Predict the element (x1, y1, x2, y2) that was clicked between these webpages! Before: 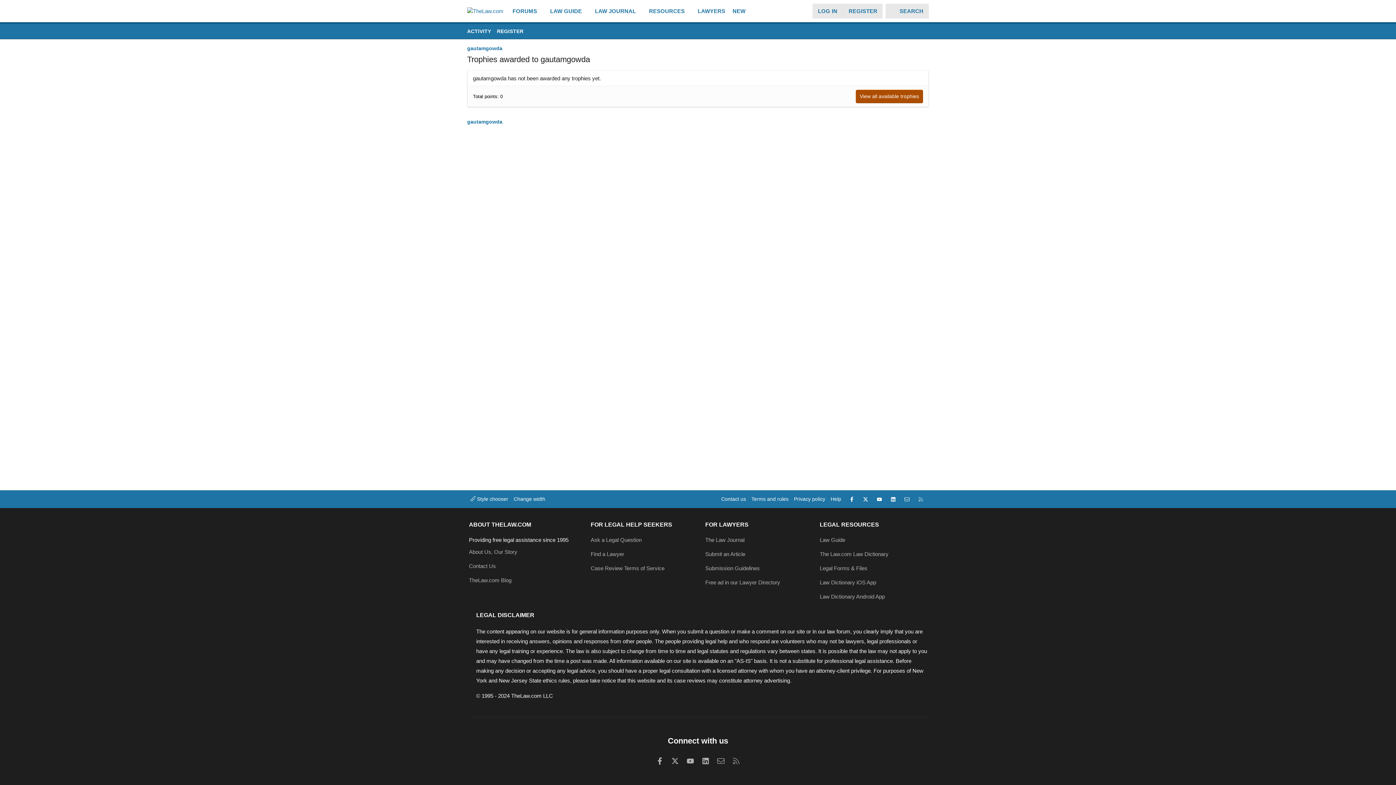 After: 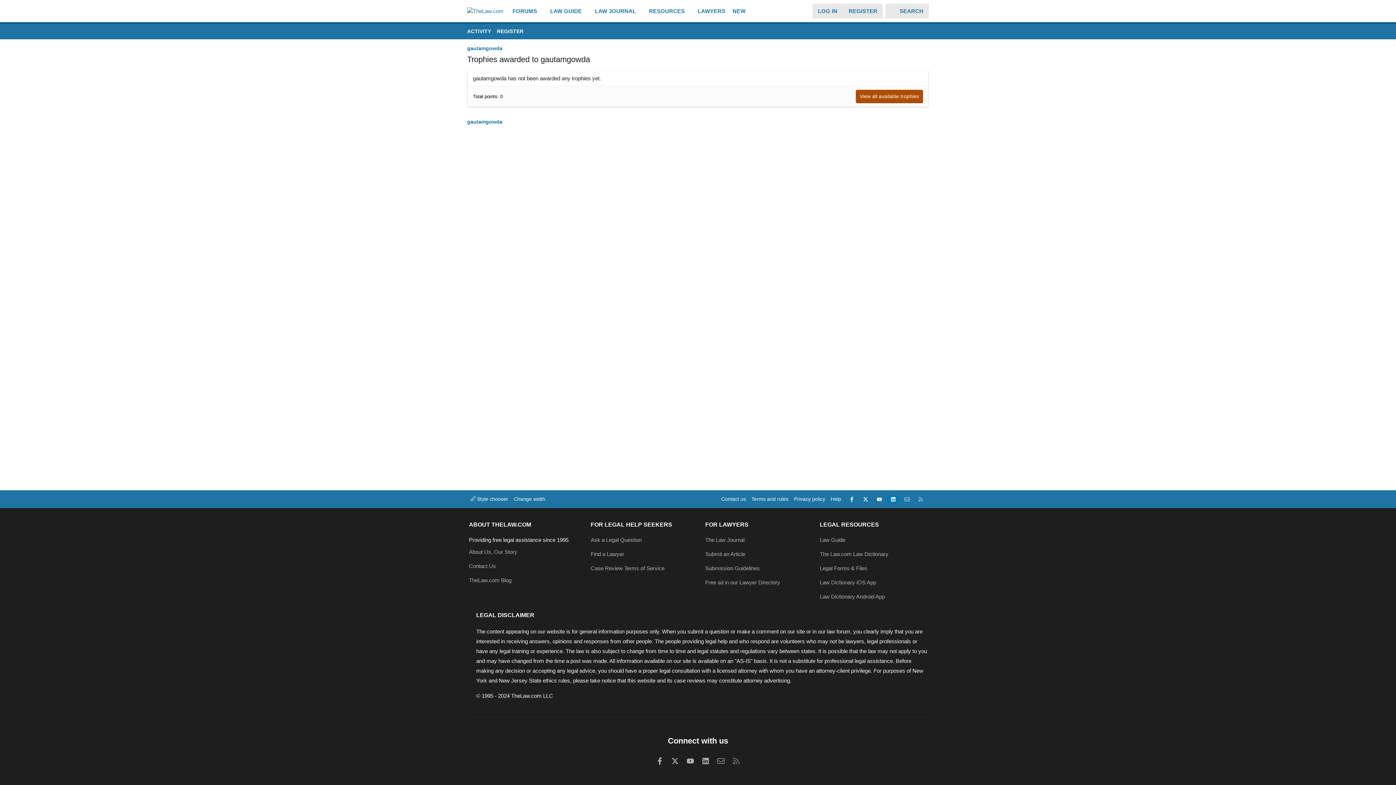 Action: bbox: (886, 495, 899, 502) label: LinkedIn